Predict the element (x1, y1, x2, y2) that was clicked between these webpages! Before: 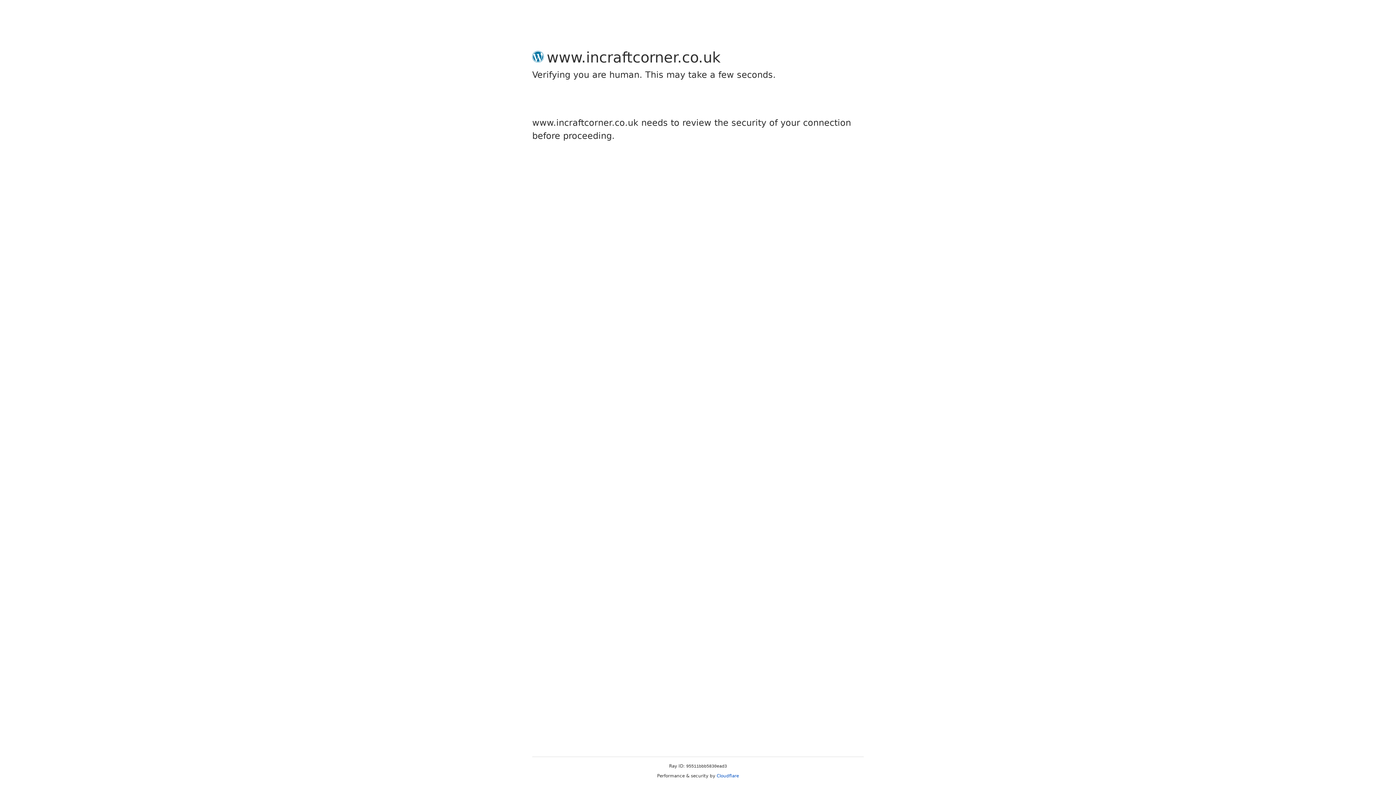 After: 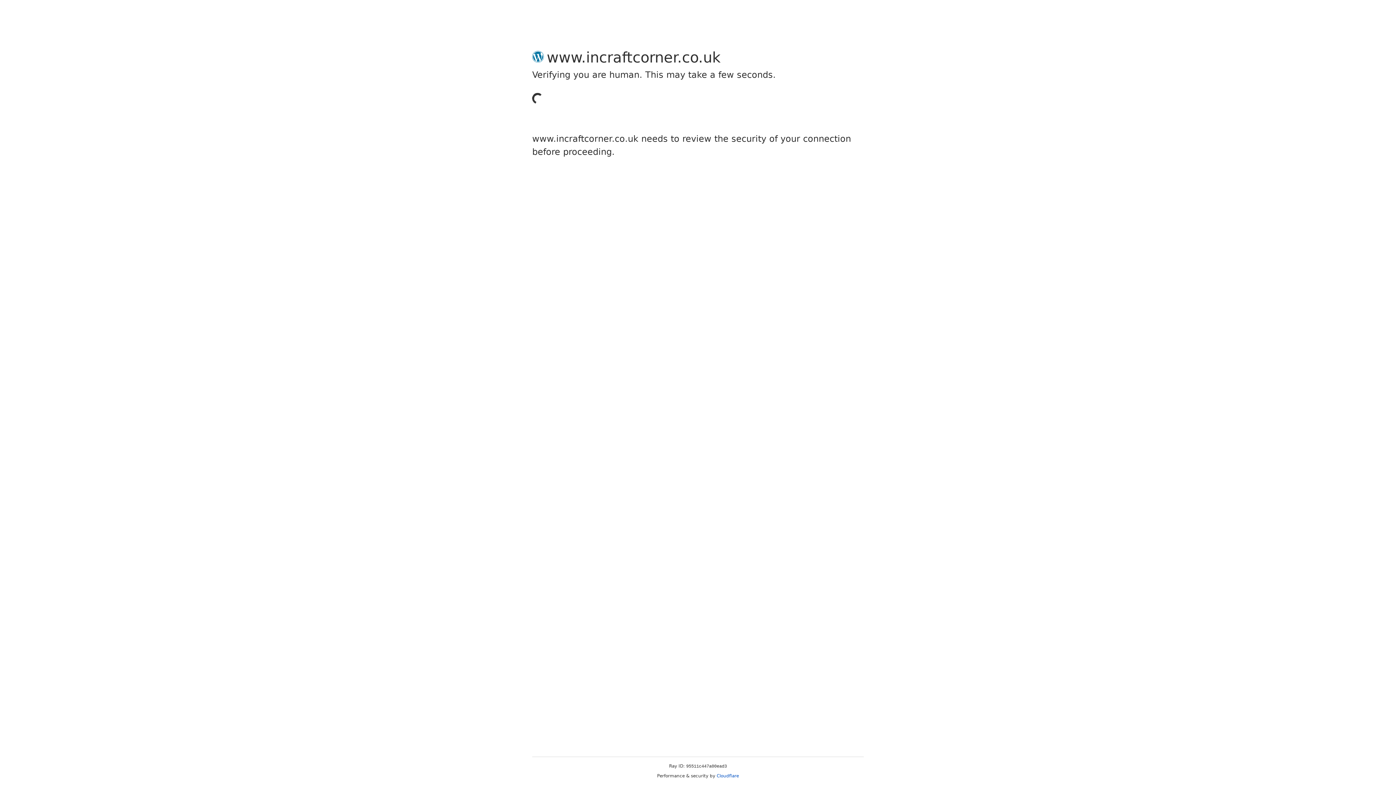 Action: label: Cloudflare bbox: (716, 773, 739, 778)